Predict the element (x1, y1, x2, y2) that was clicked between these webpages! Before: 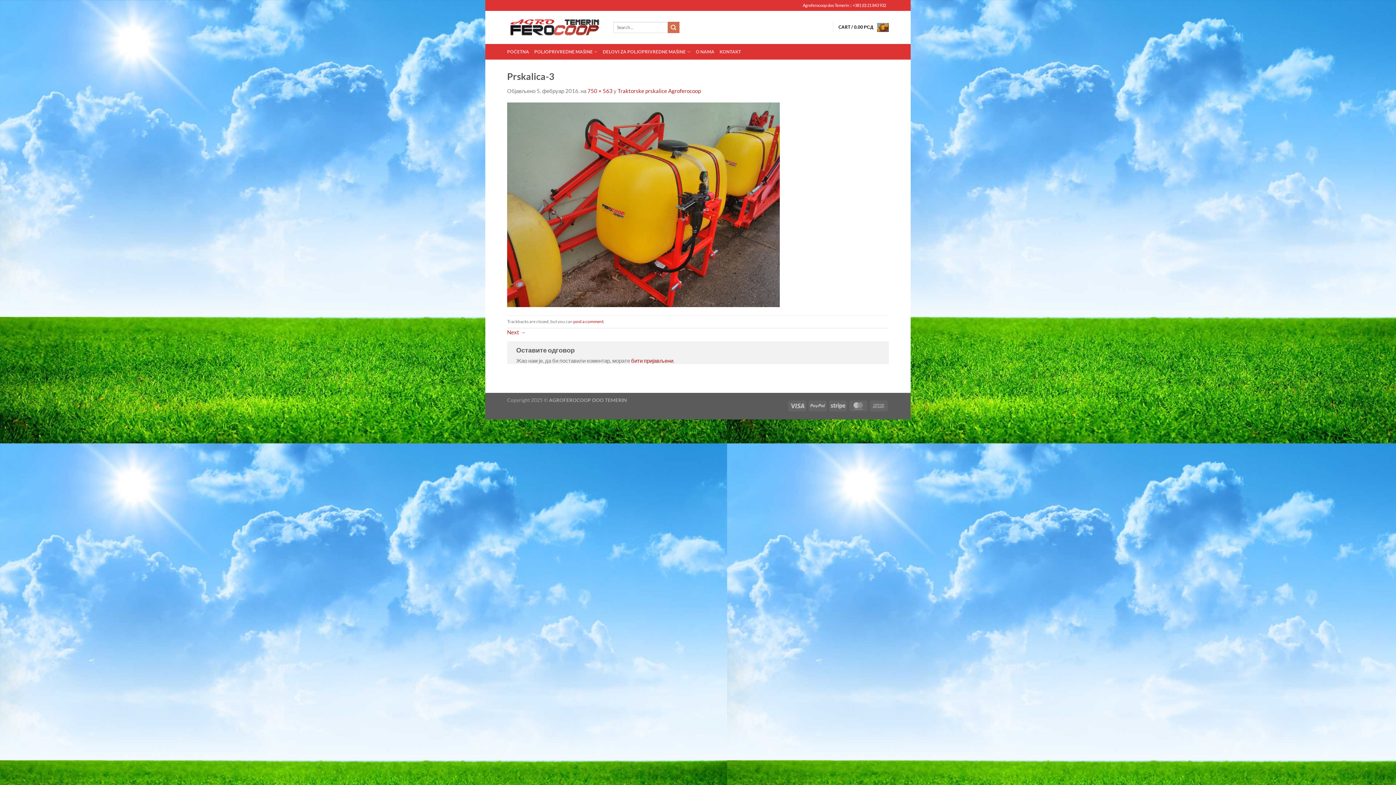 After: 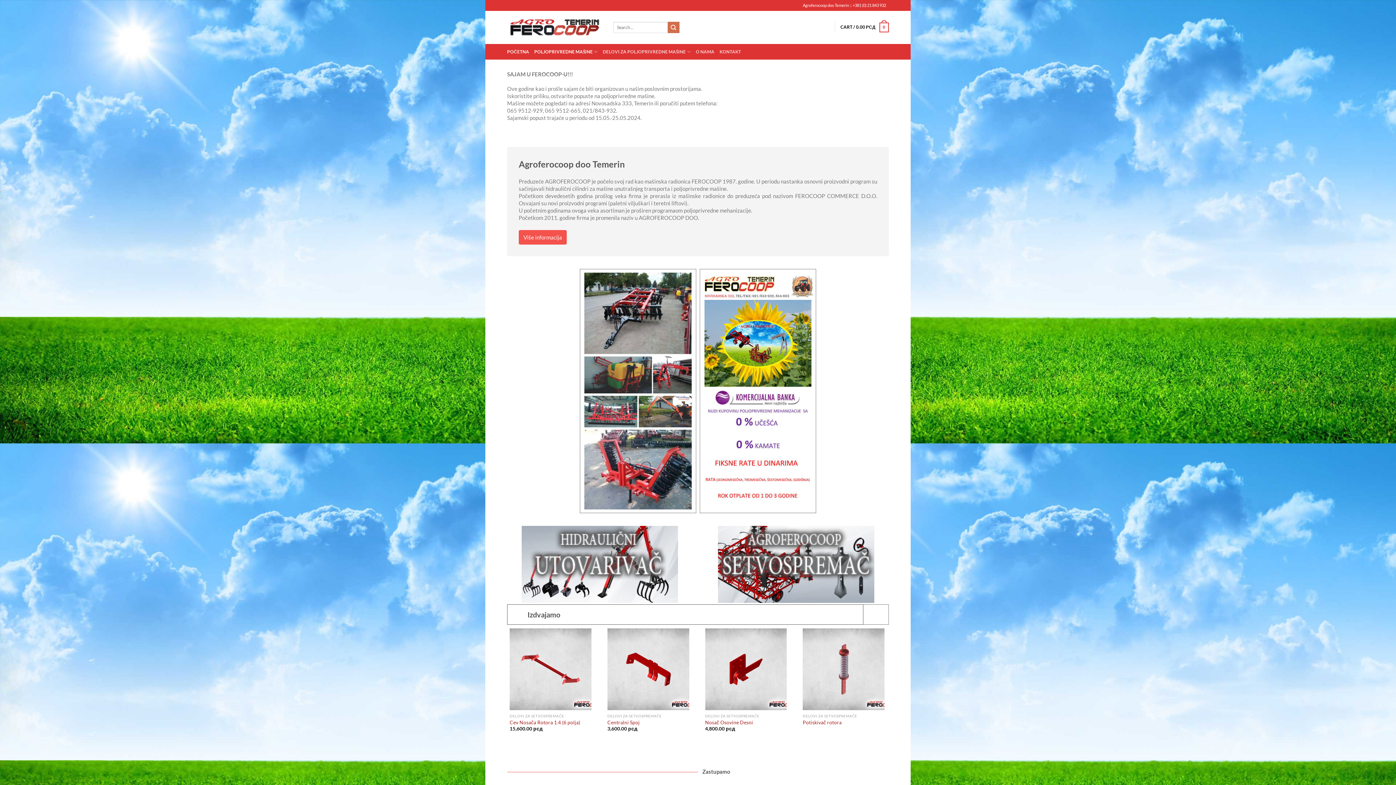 Action: bbox: (507, 16, 602, 38)